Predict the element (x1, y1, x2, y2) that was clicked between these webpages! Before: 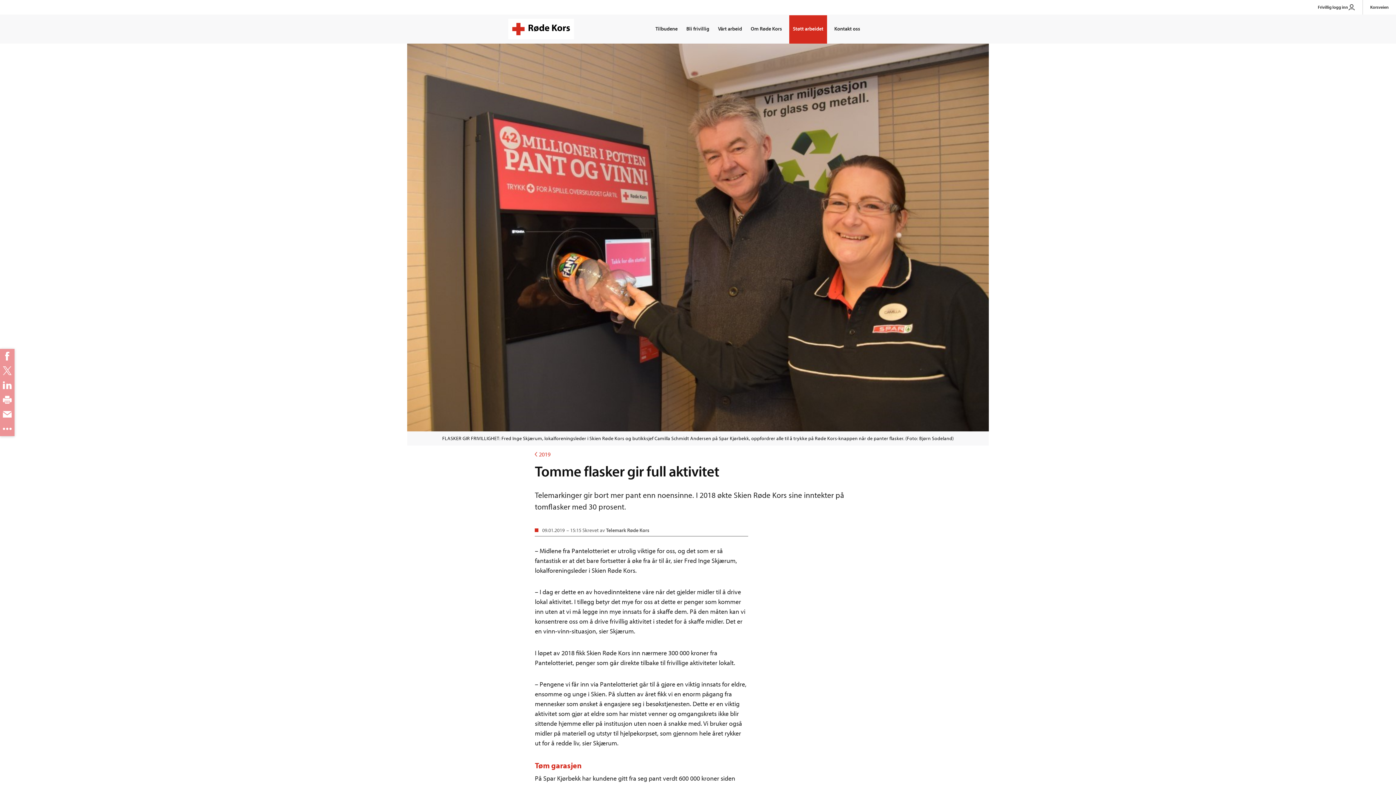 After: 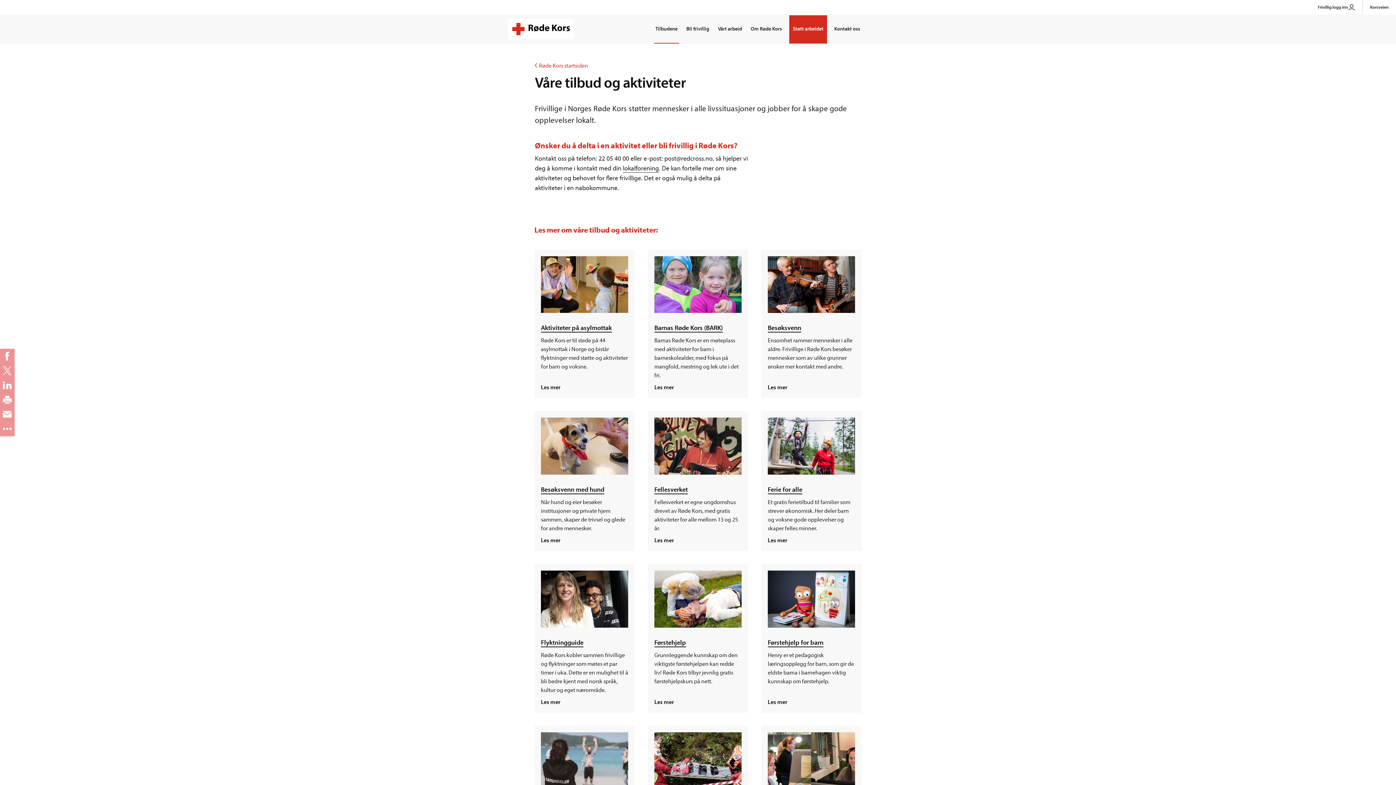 Action: bbox: (654, 15, 679, 43) label: Tilbudene